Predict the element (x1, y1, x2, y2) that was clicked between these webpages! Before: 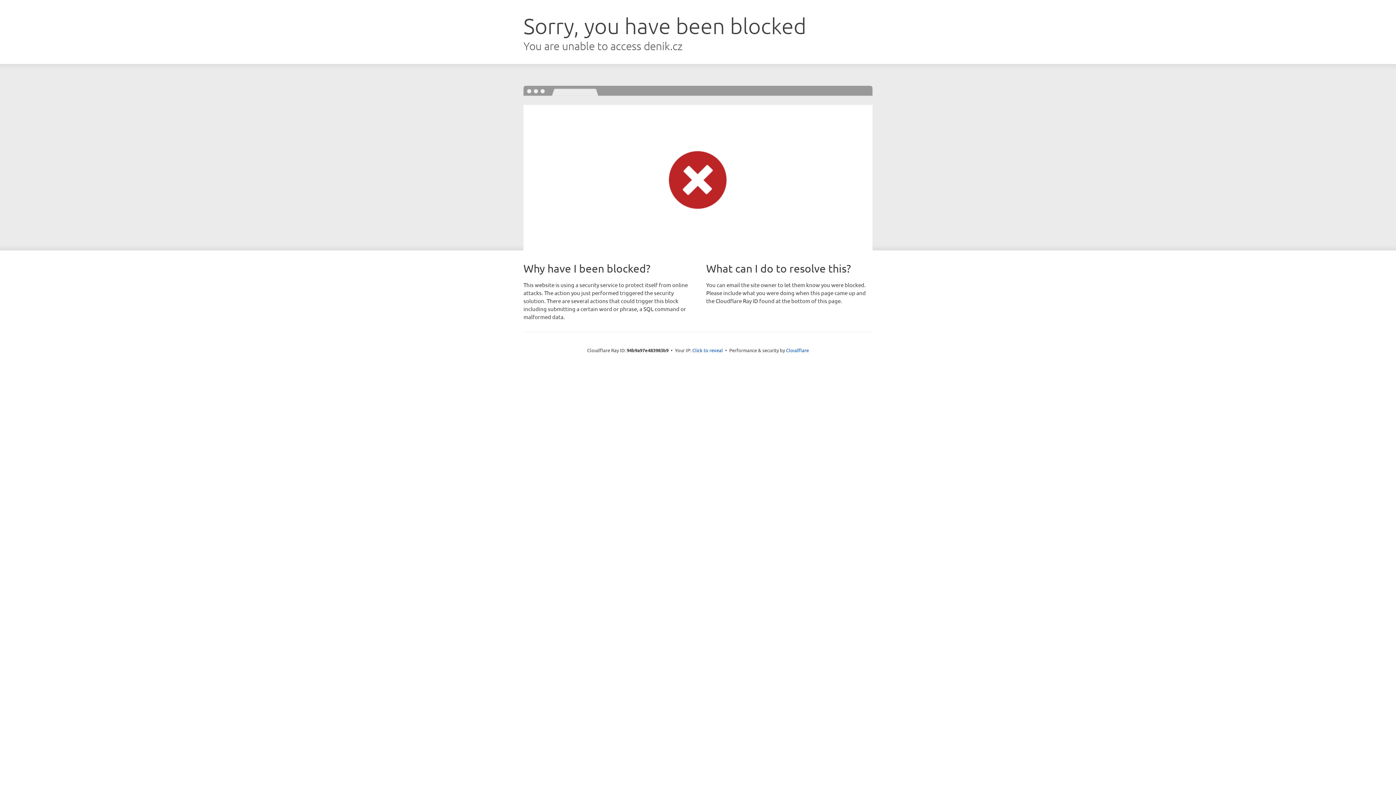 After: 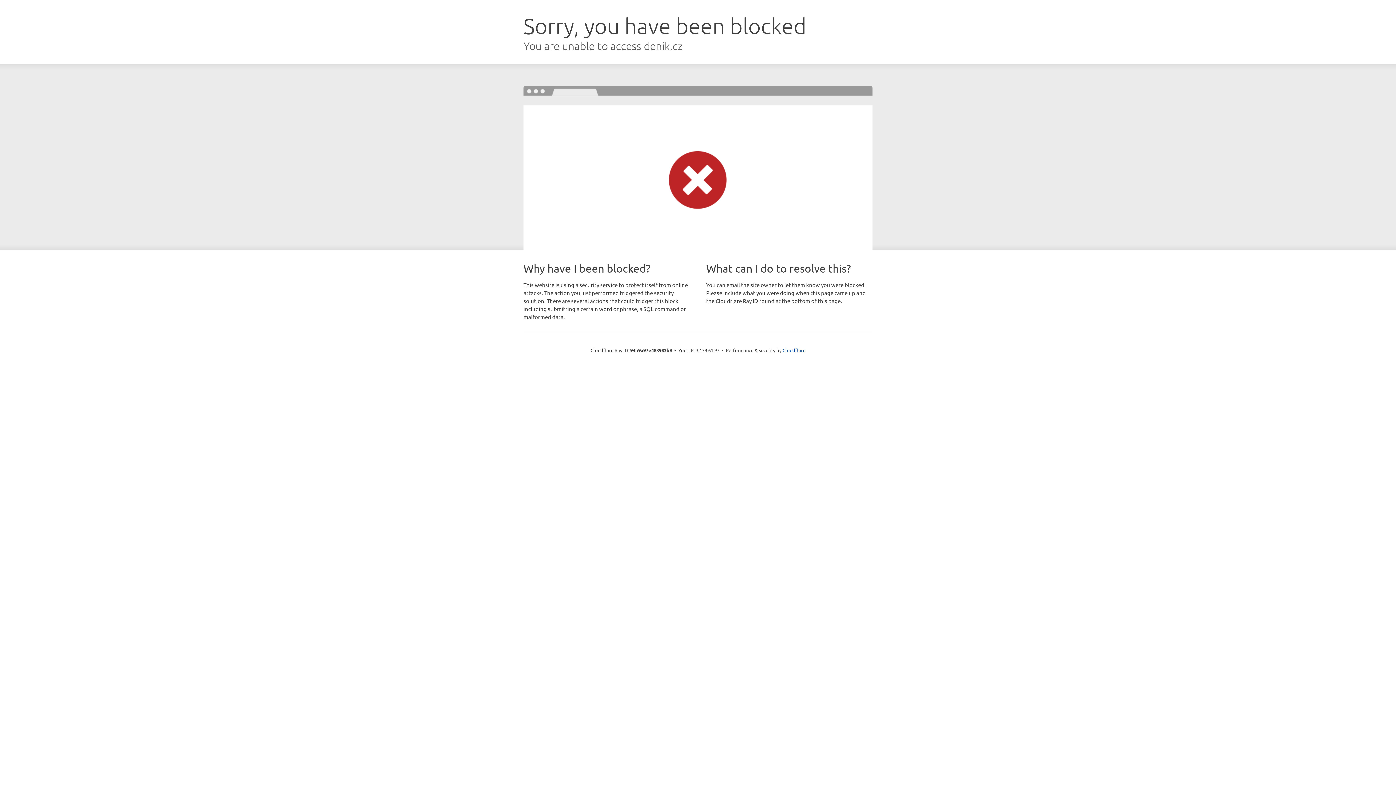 Action: bbox: (692, 346, 723, 353) label: Click to reveal